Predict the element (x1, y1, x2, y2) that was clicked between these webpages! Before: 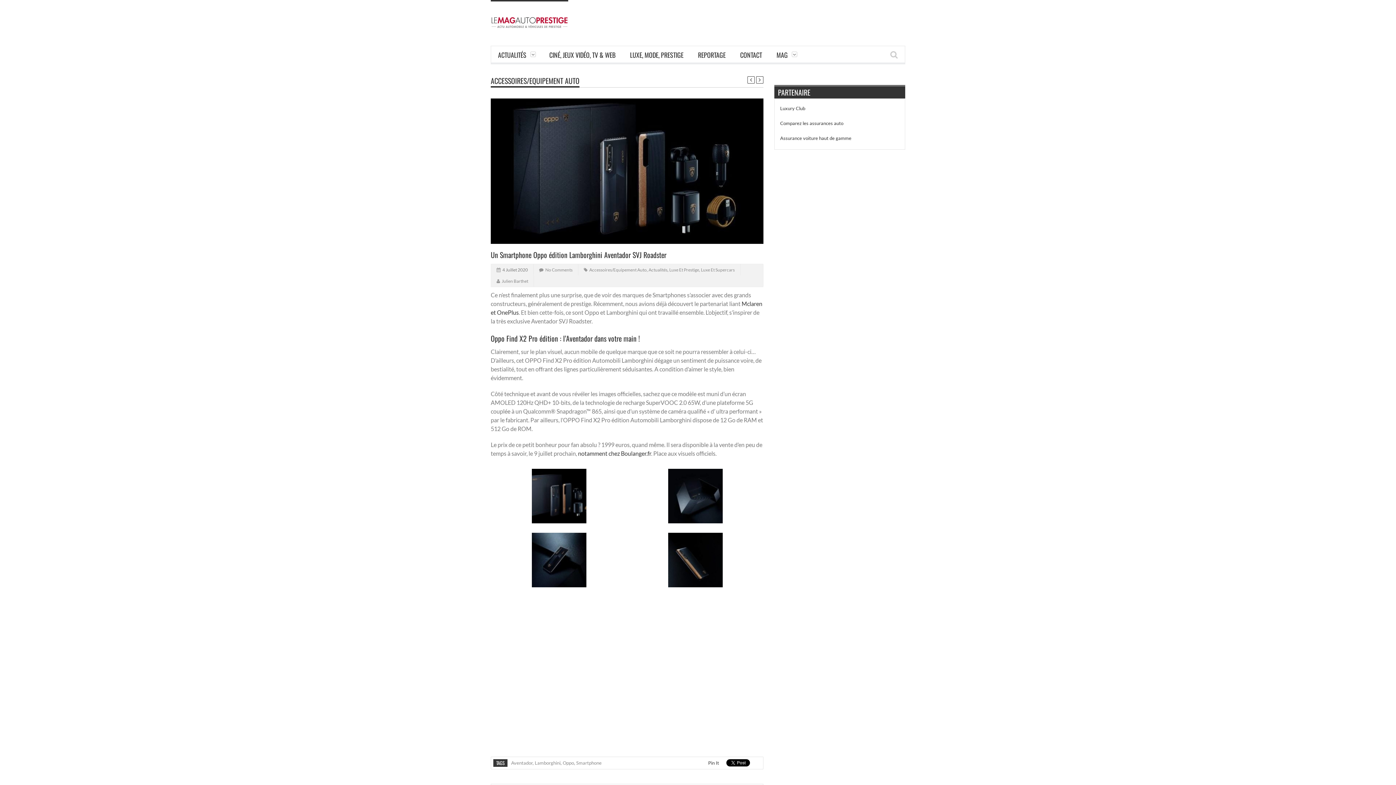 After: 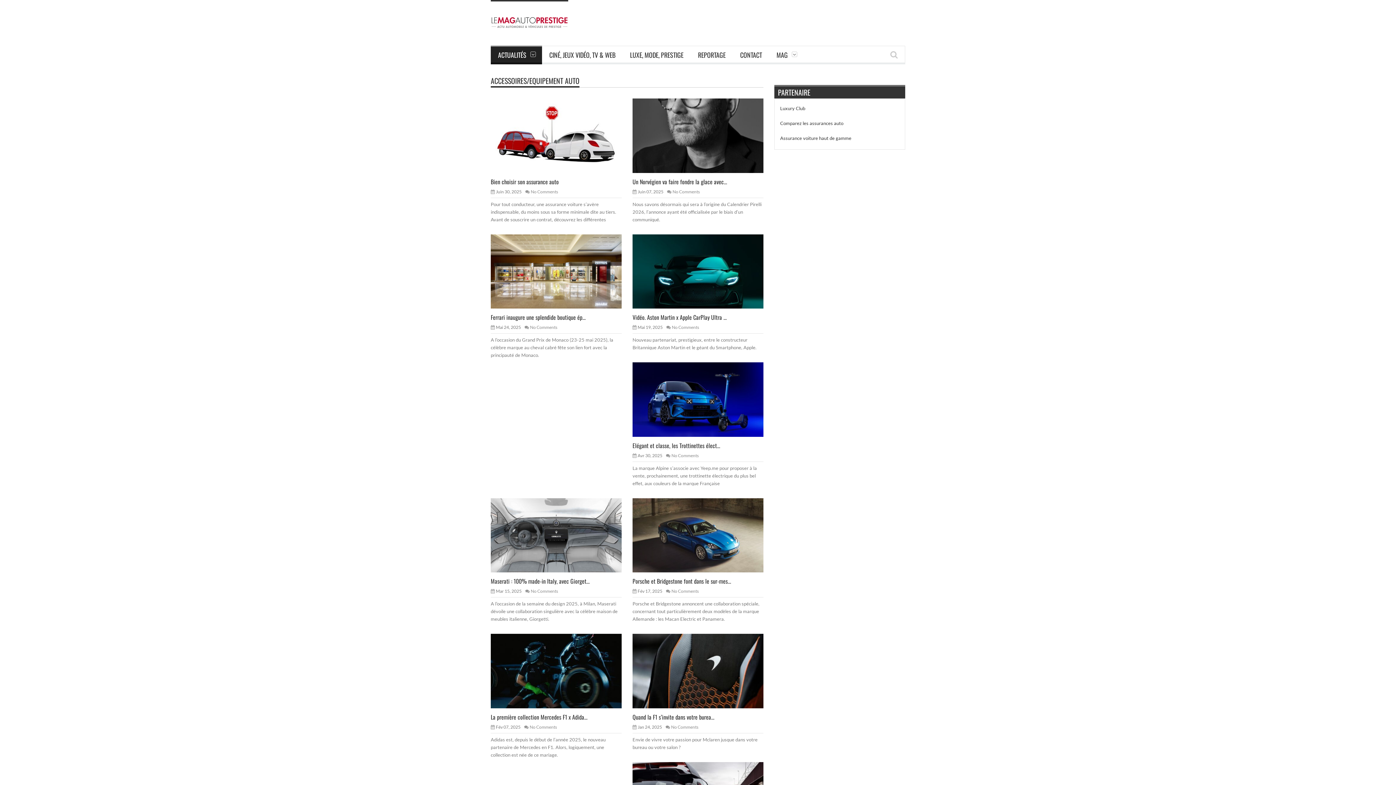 Action: bbox: (490, 75, 579, 86) label: ACCESSOIRES/EQUIPEMENT AUTO